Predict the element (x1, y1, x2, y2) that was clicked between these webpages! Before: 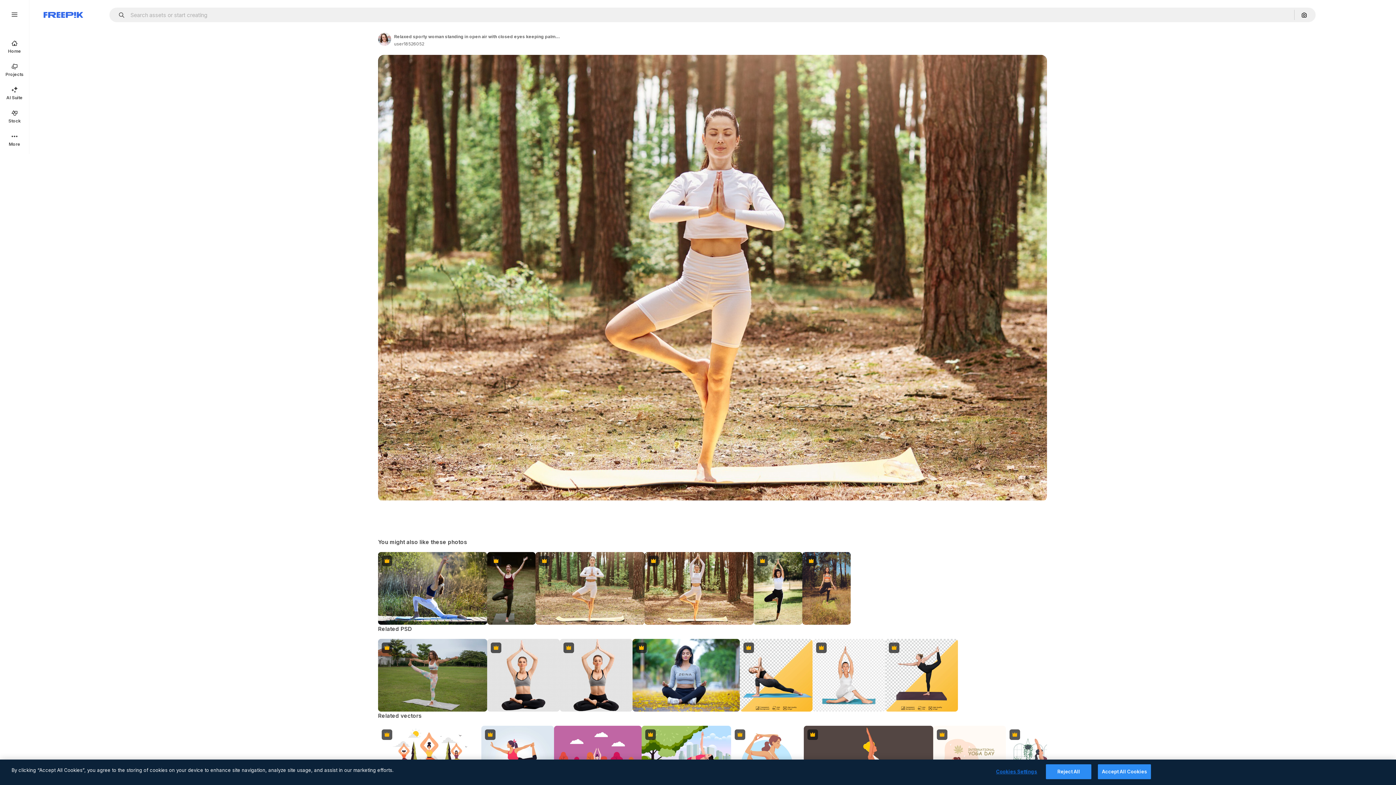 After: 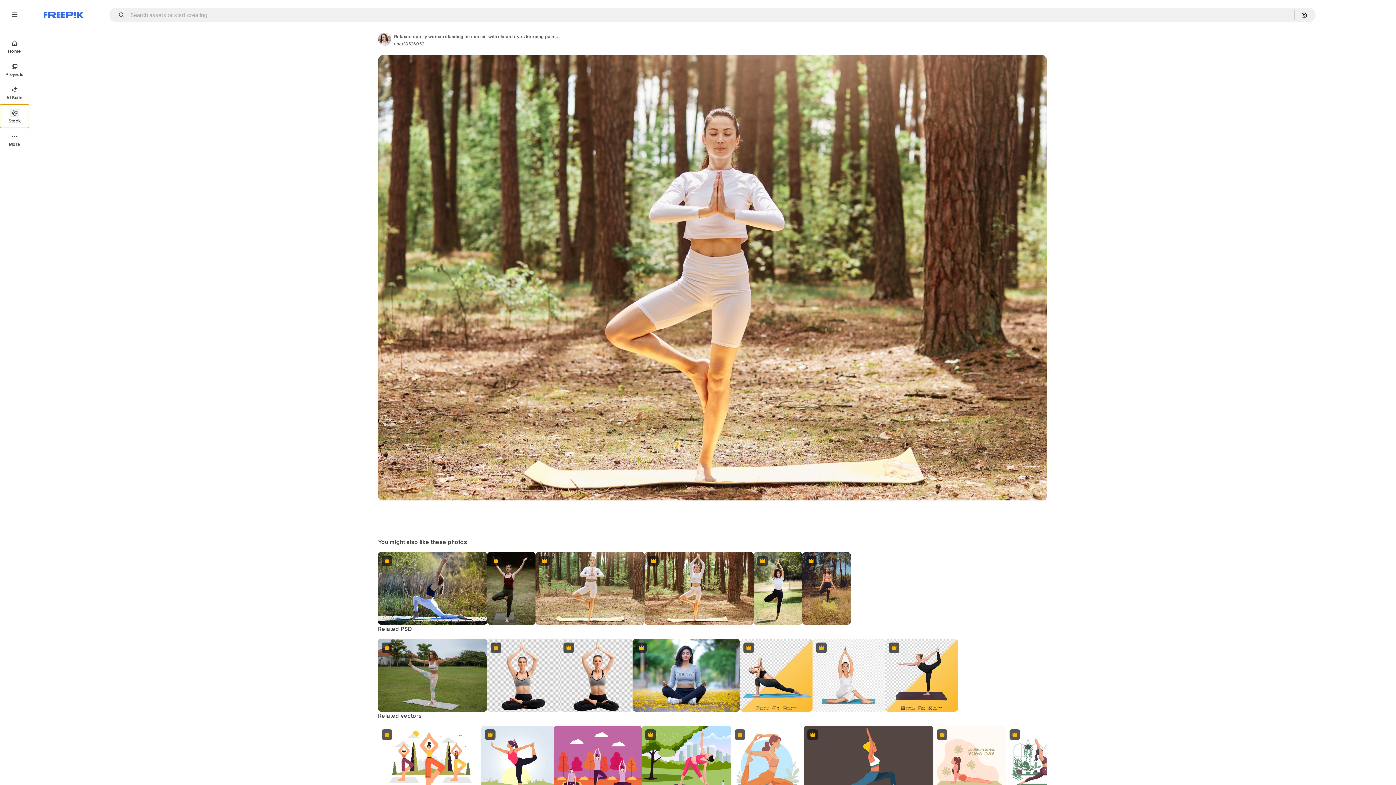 Action: bbox: (0, 104, 29, 128) label: Stock